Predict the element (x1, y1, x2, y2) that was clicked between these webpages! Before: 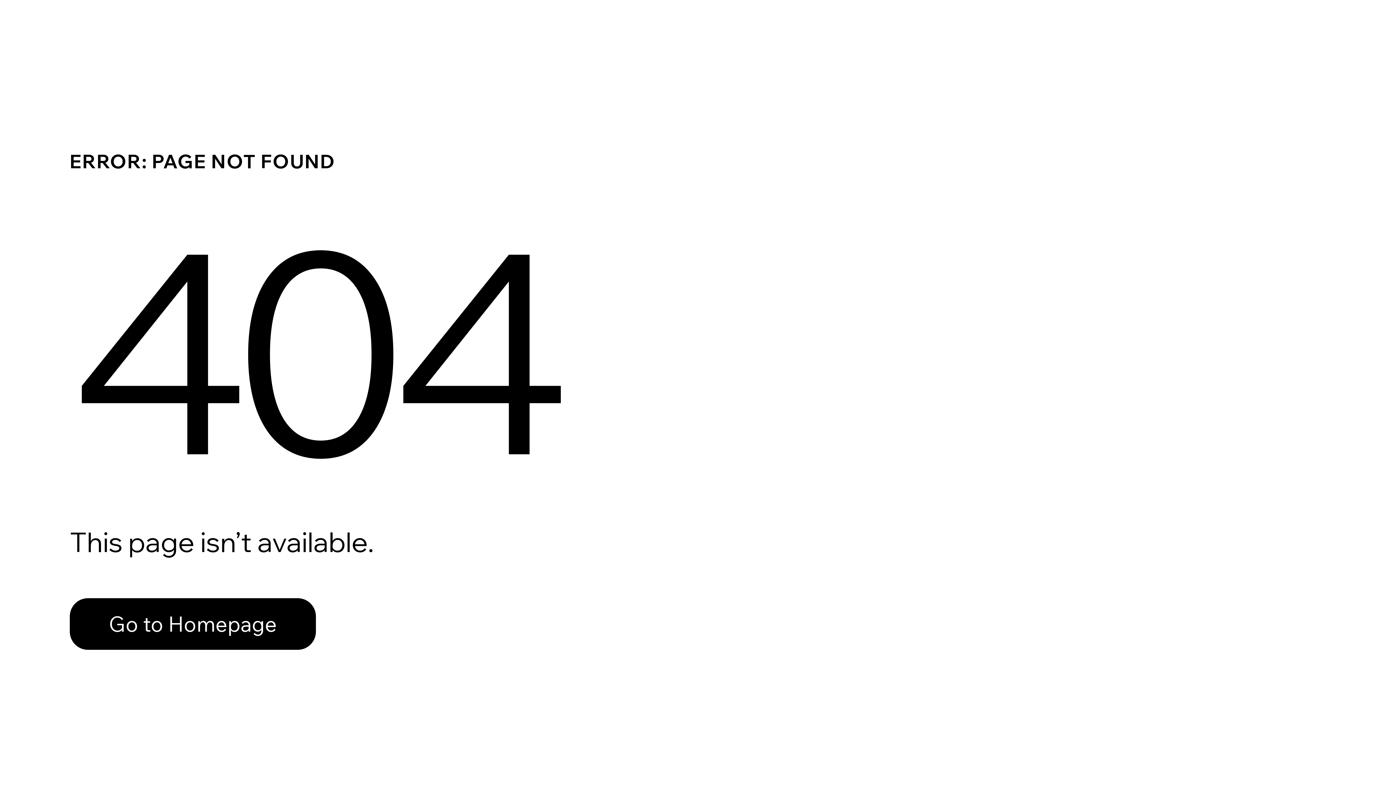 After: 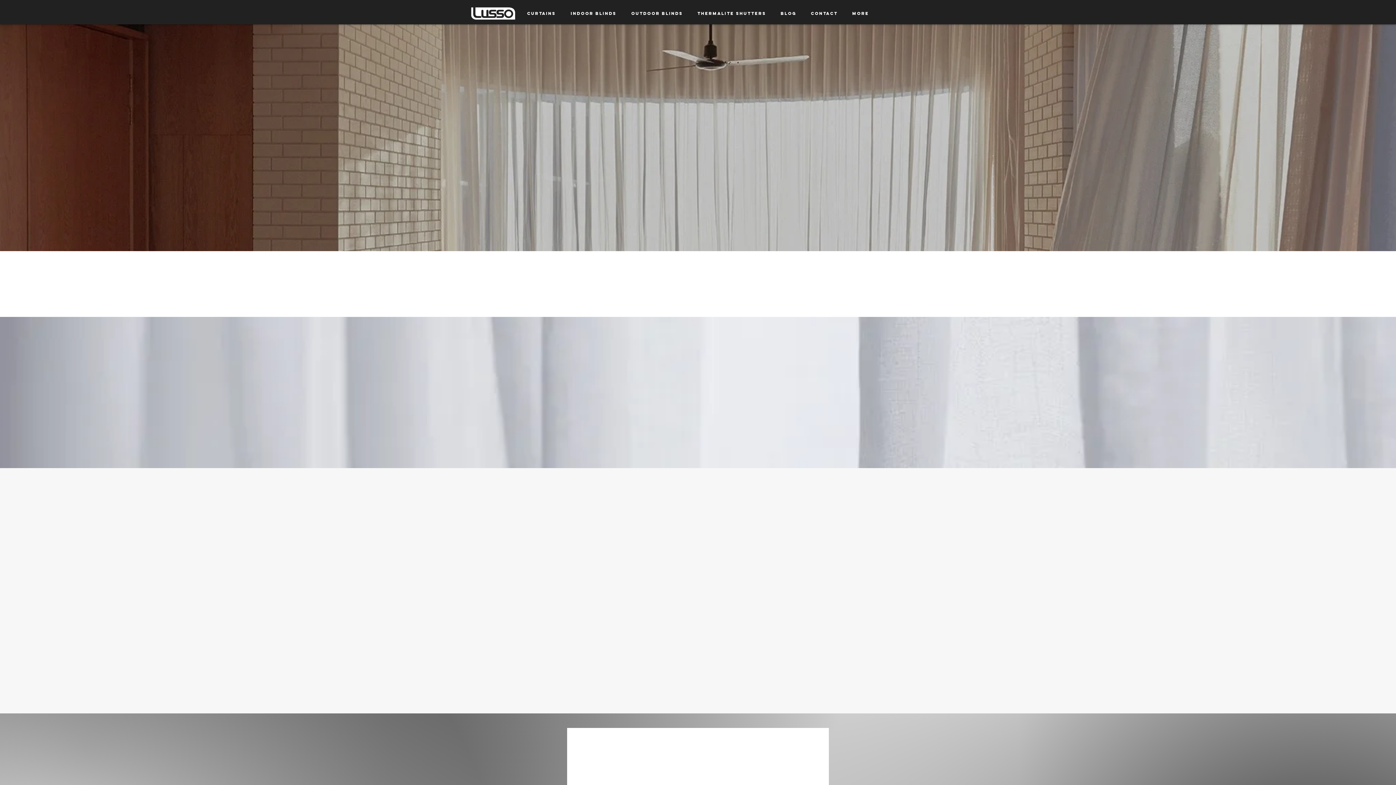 Action: label: Go to Homepage bbox: (69, 598, 316, 650)